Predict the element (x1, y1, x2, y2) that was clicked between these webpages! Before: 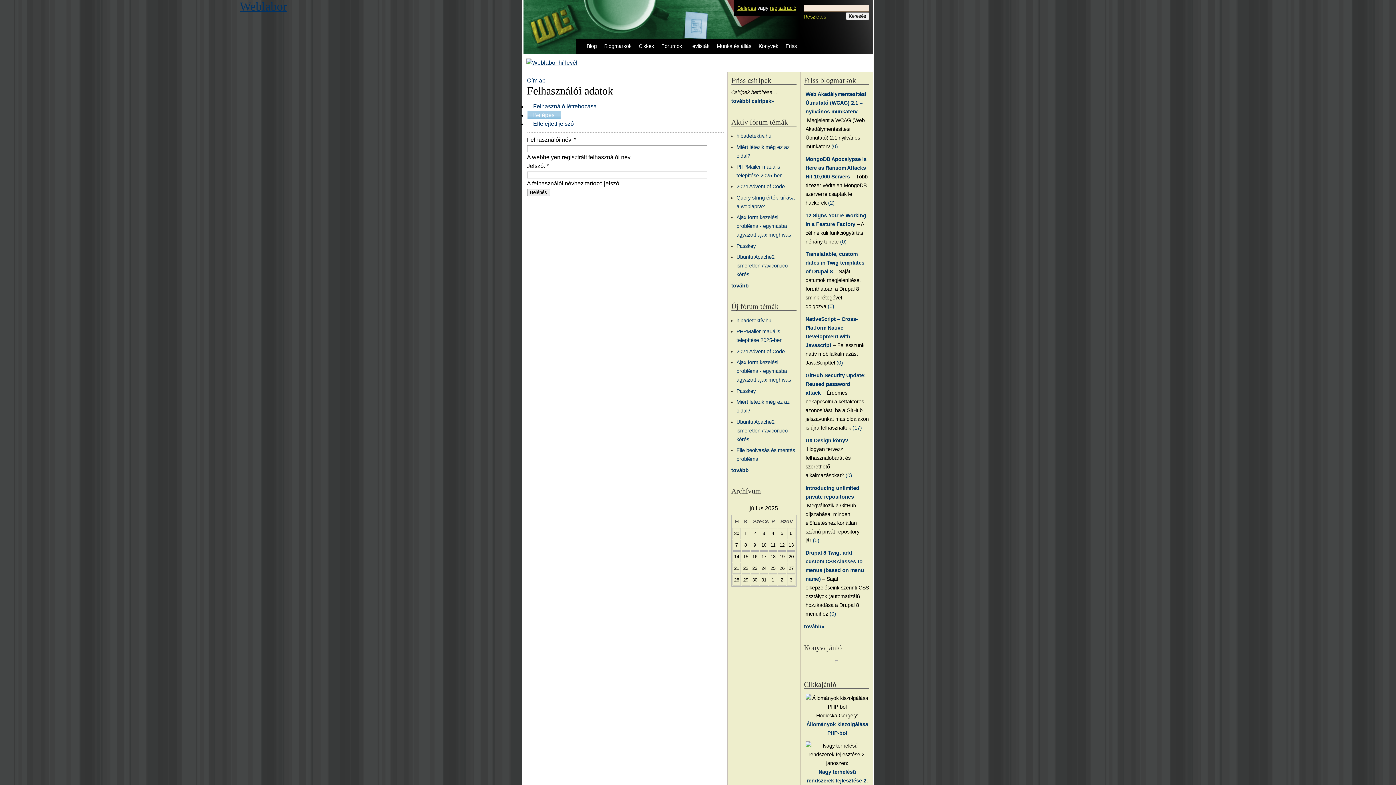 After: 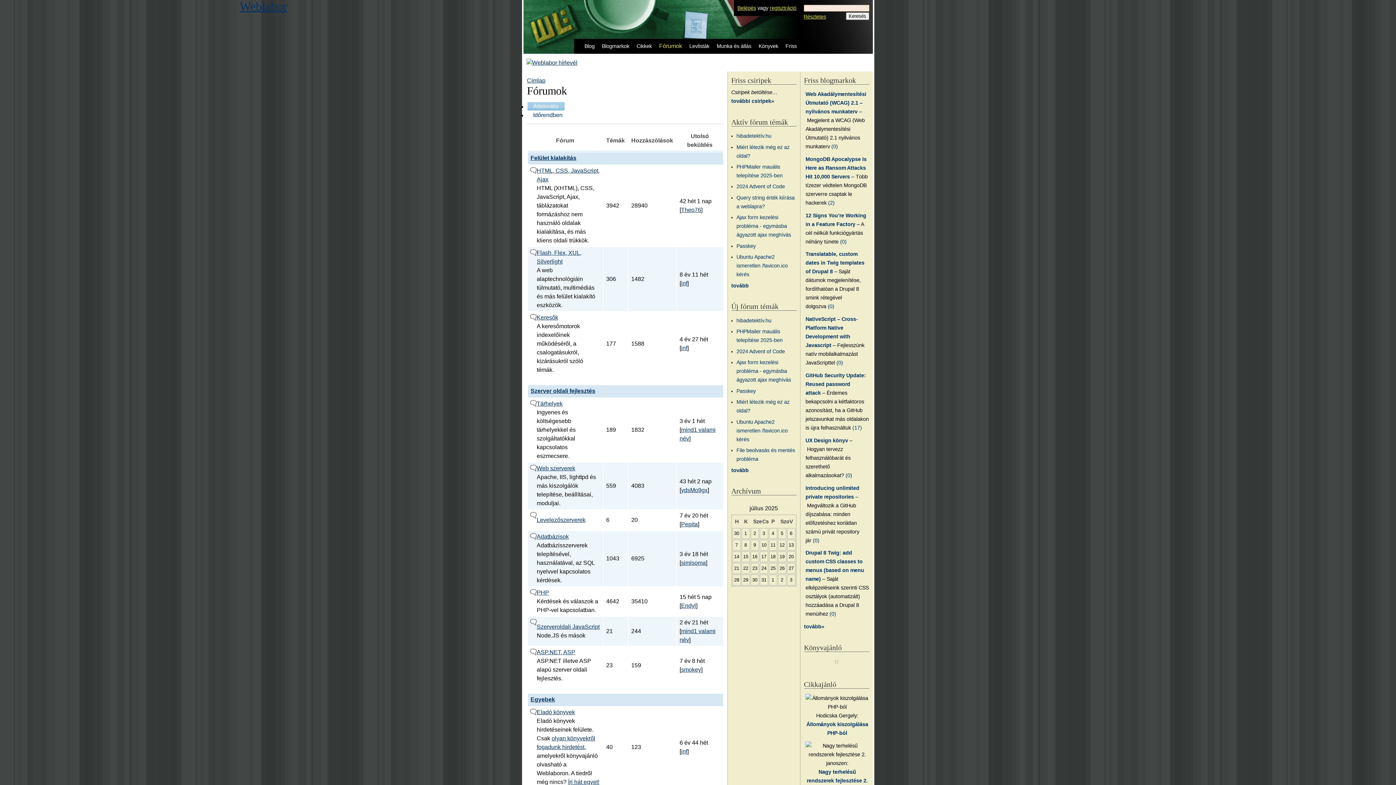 Action: bbox: (661, 43, 682, 49) label: Fórumok